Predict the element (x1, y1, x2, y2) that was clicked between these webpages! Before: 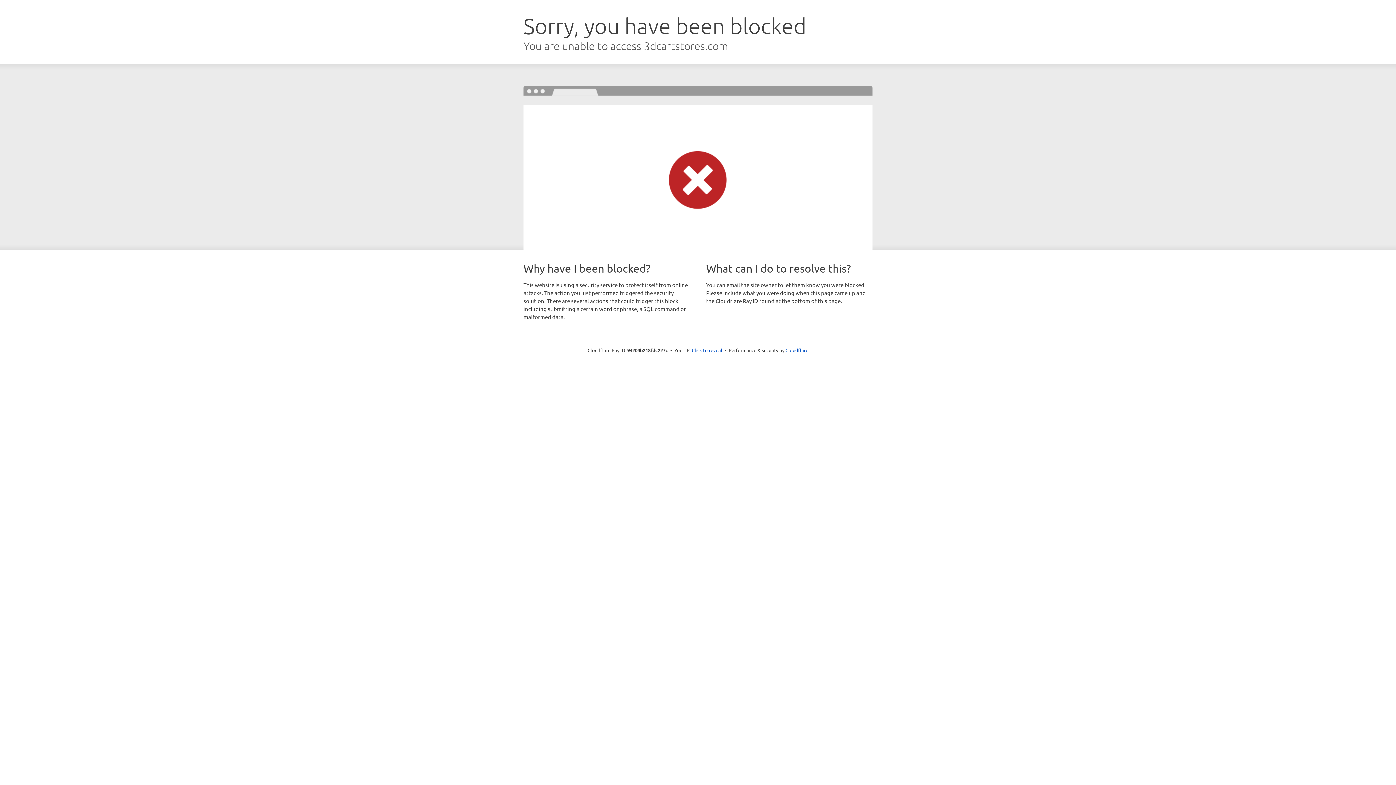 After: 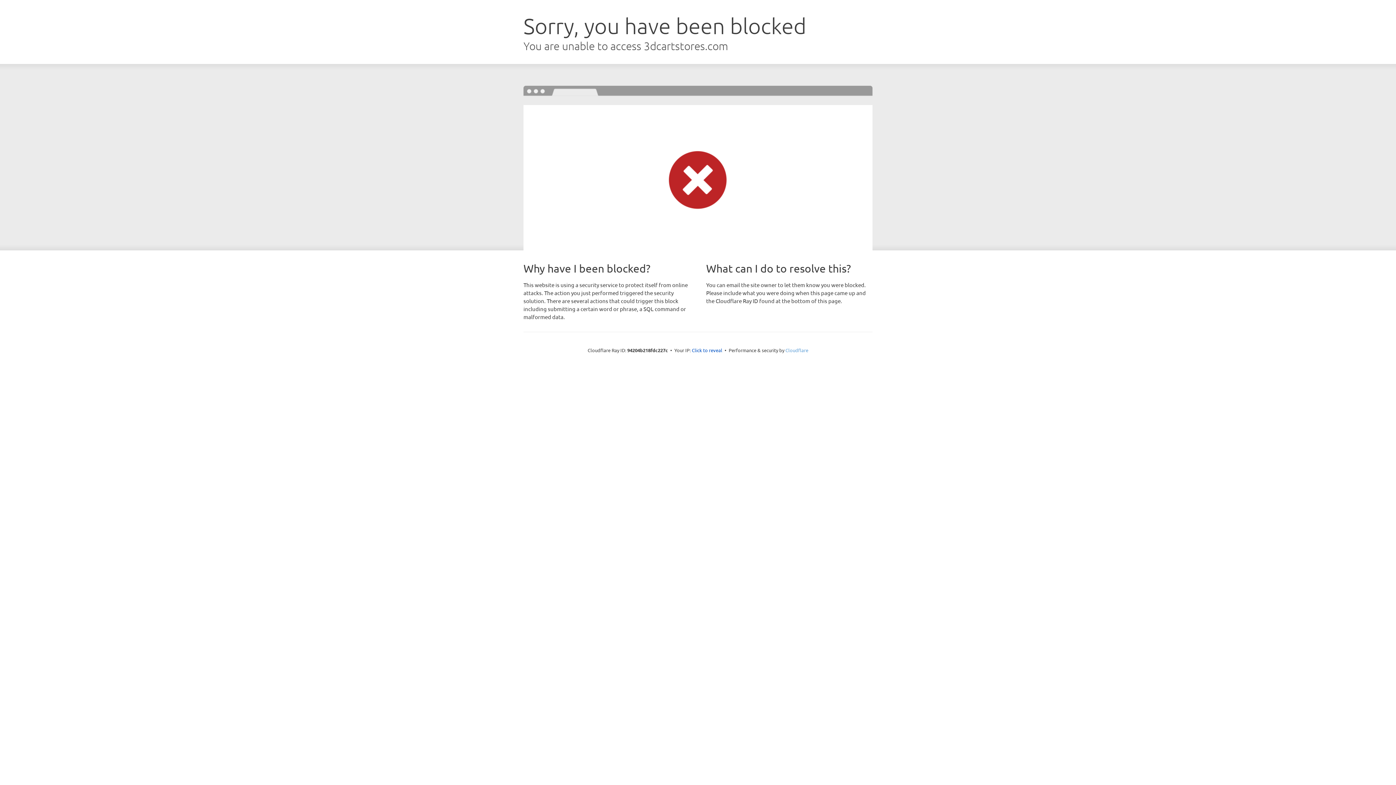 Action: label: Cloudflare bbox: (785, 347, 808, 353)